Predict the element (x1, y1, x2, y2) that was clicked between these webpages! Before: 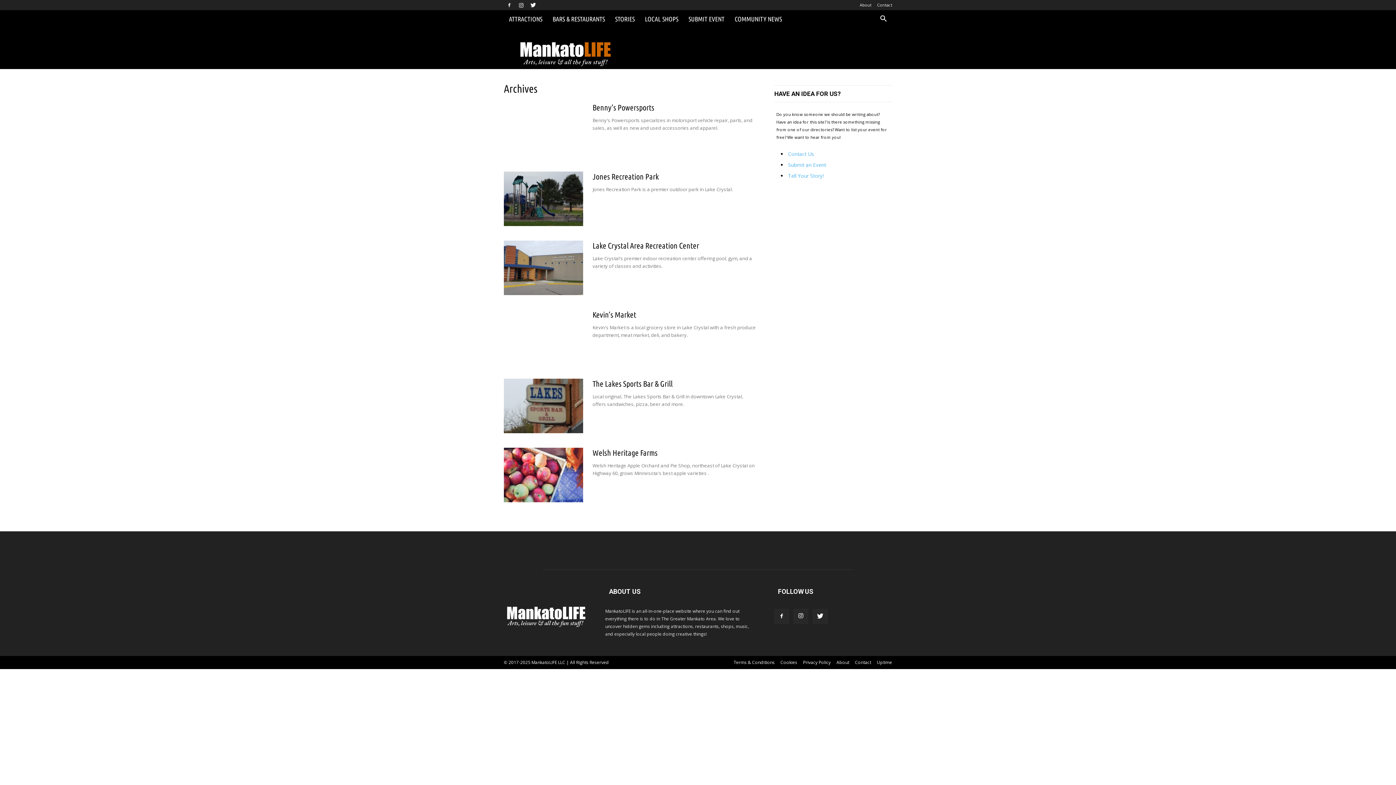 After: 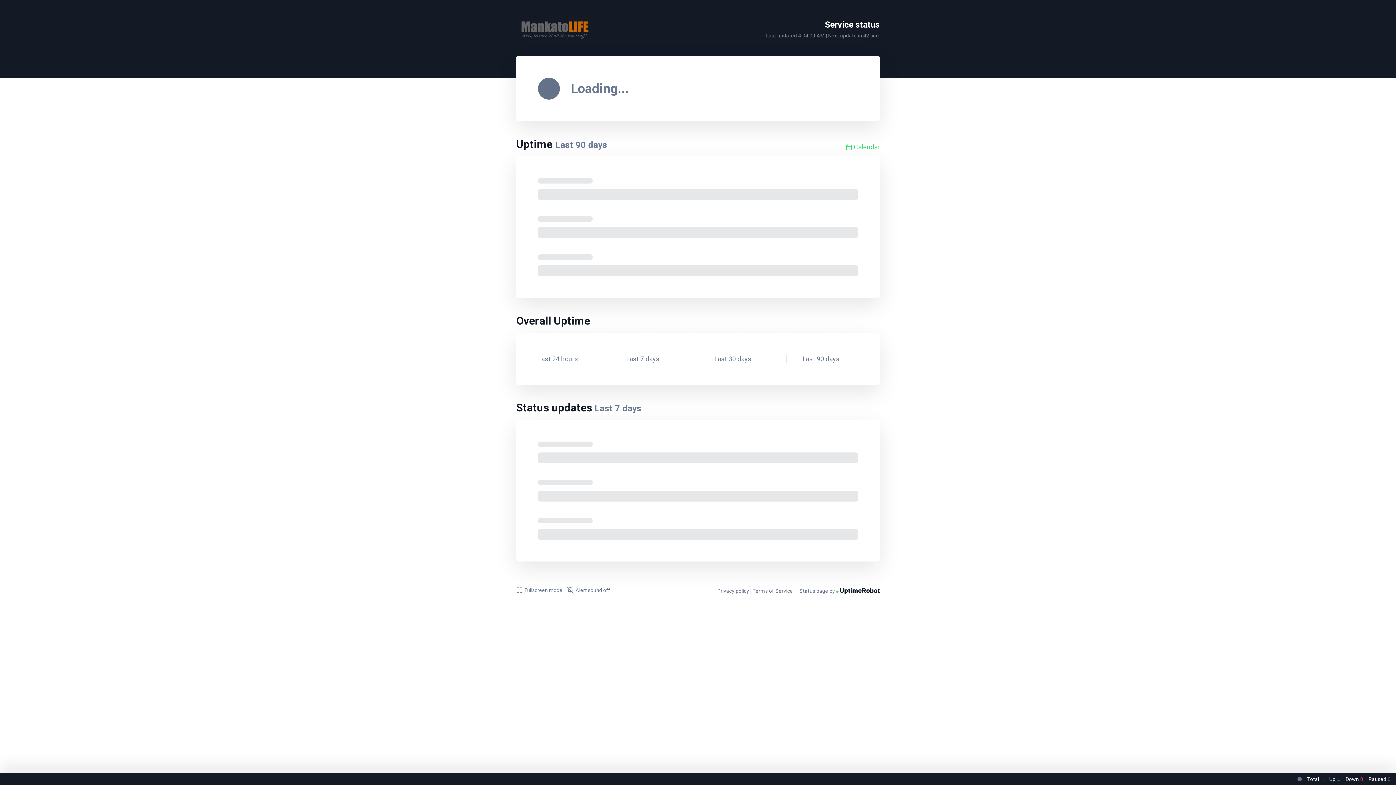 Action: label: Uptime bbox: (877, 659, 892, 666)